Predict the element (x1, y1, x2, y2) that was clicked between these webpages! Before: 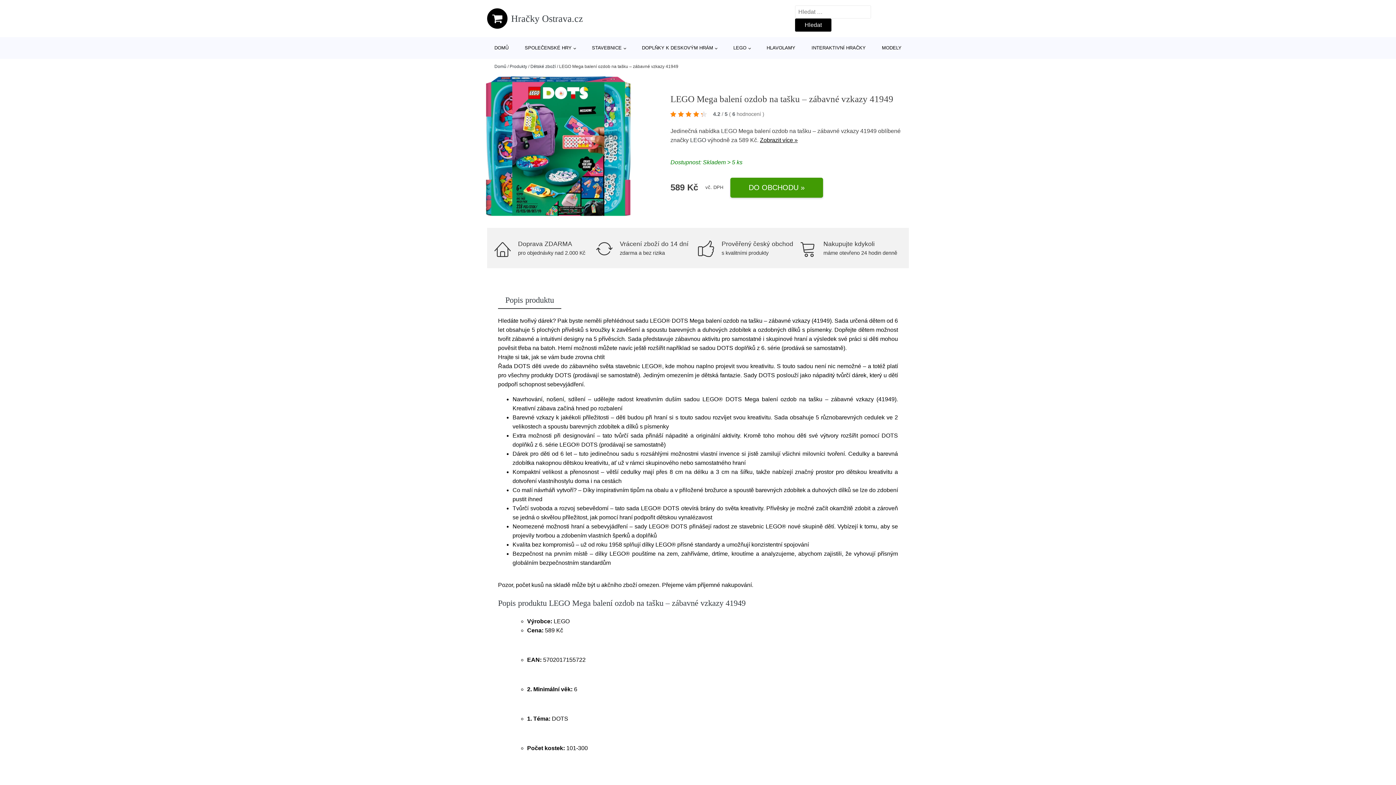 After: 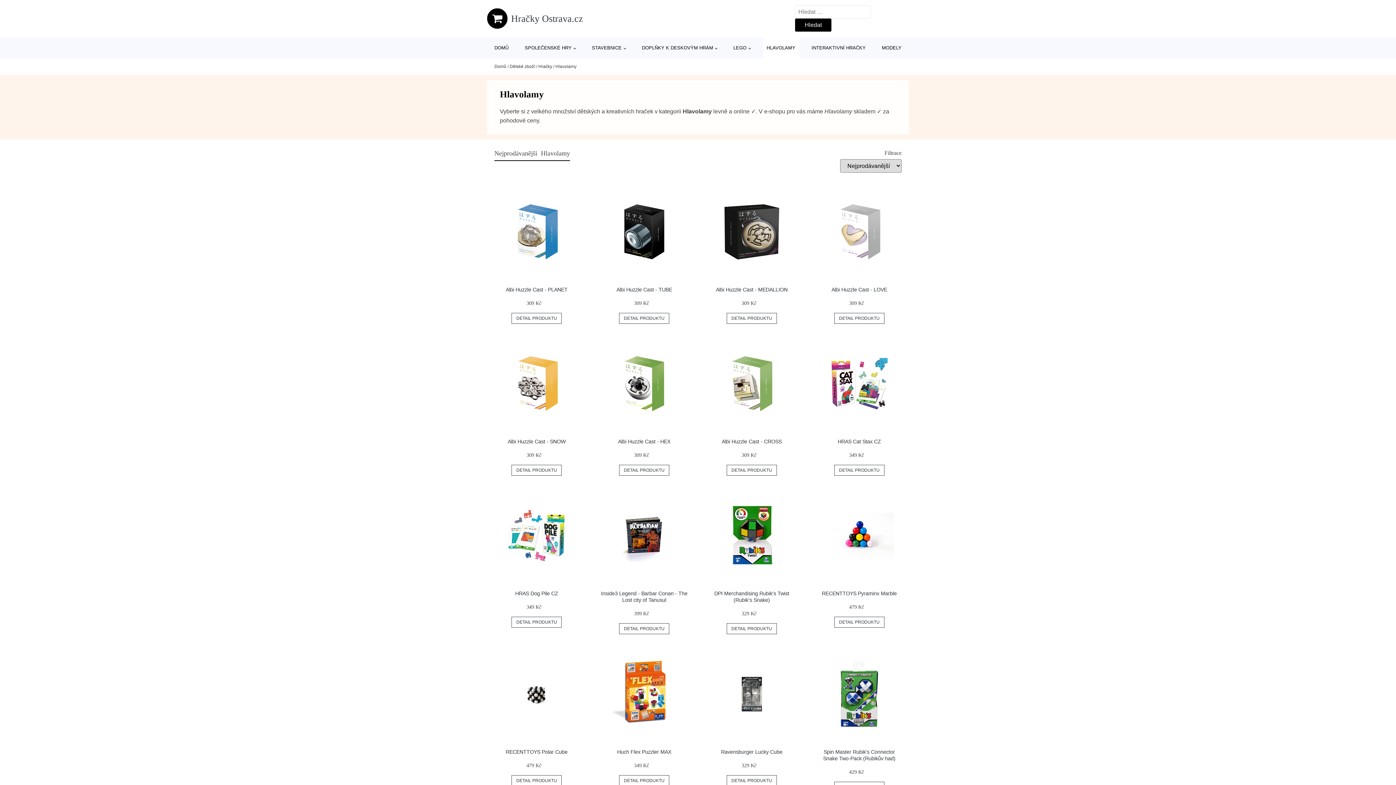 Action: bbox: (763, 37, 799, 58) label: HLAVOLAMY